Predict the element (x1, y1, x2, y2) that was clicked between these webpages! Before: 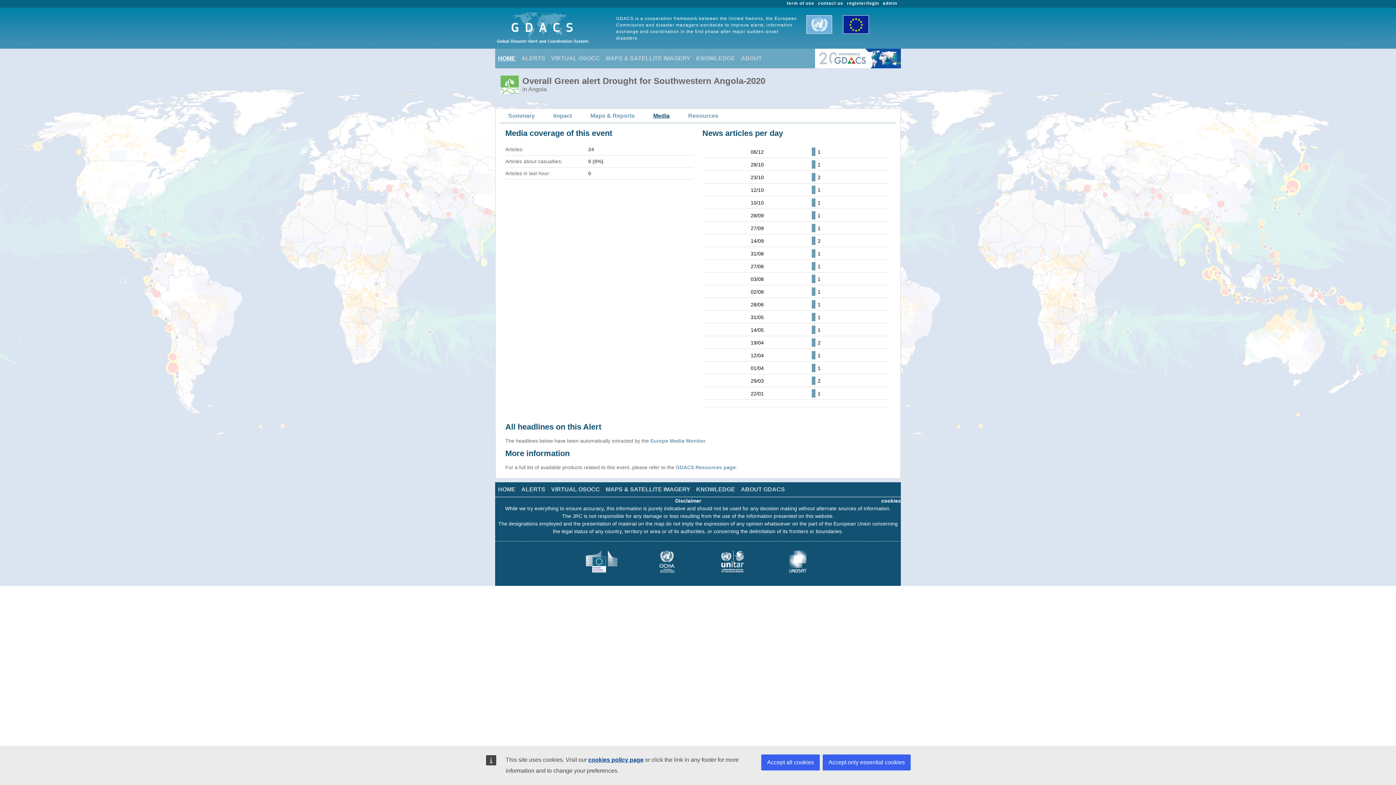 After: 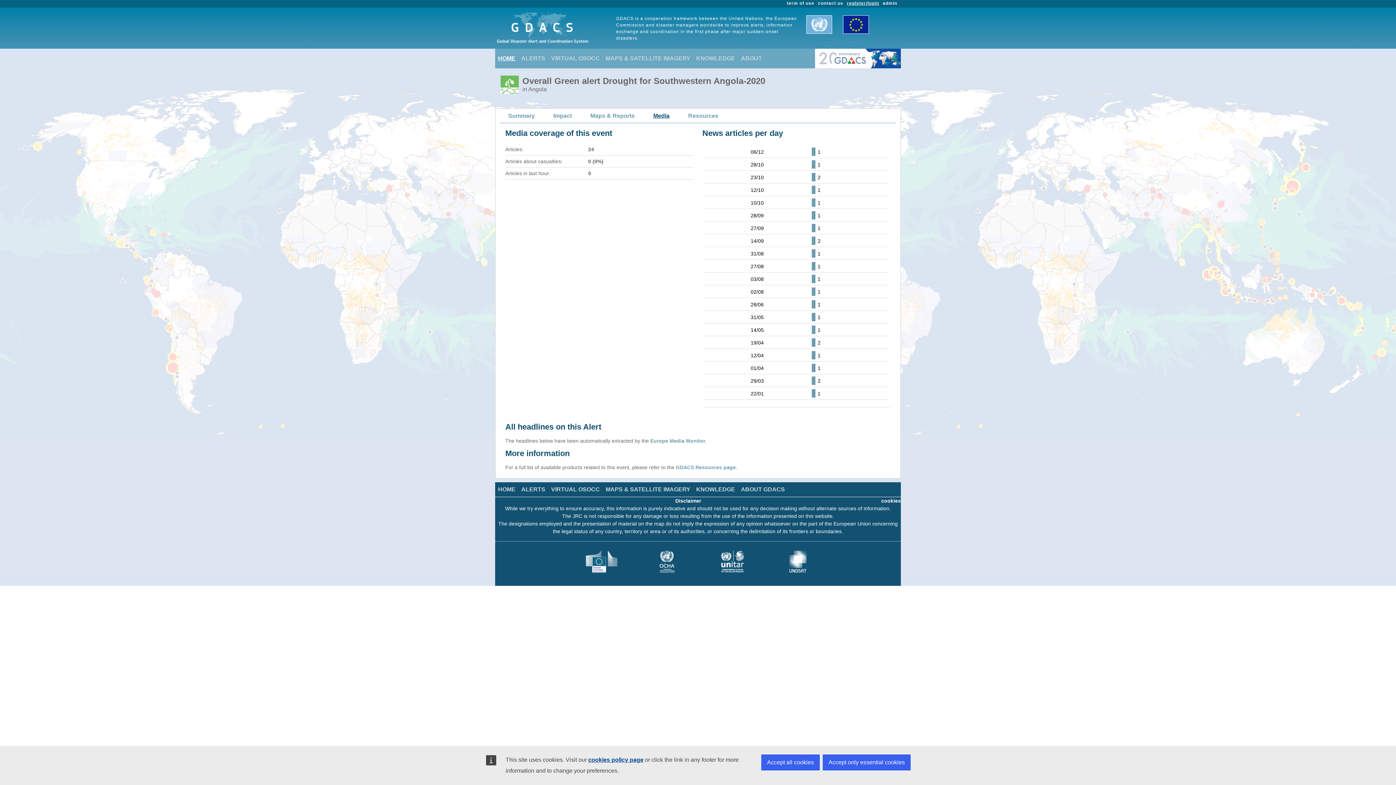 Action: bbox: (847, 0, 879, 5) label: register/login